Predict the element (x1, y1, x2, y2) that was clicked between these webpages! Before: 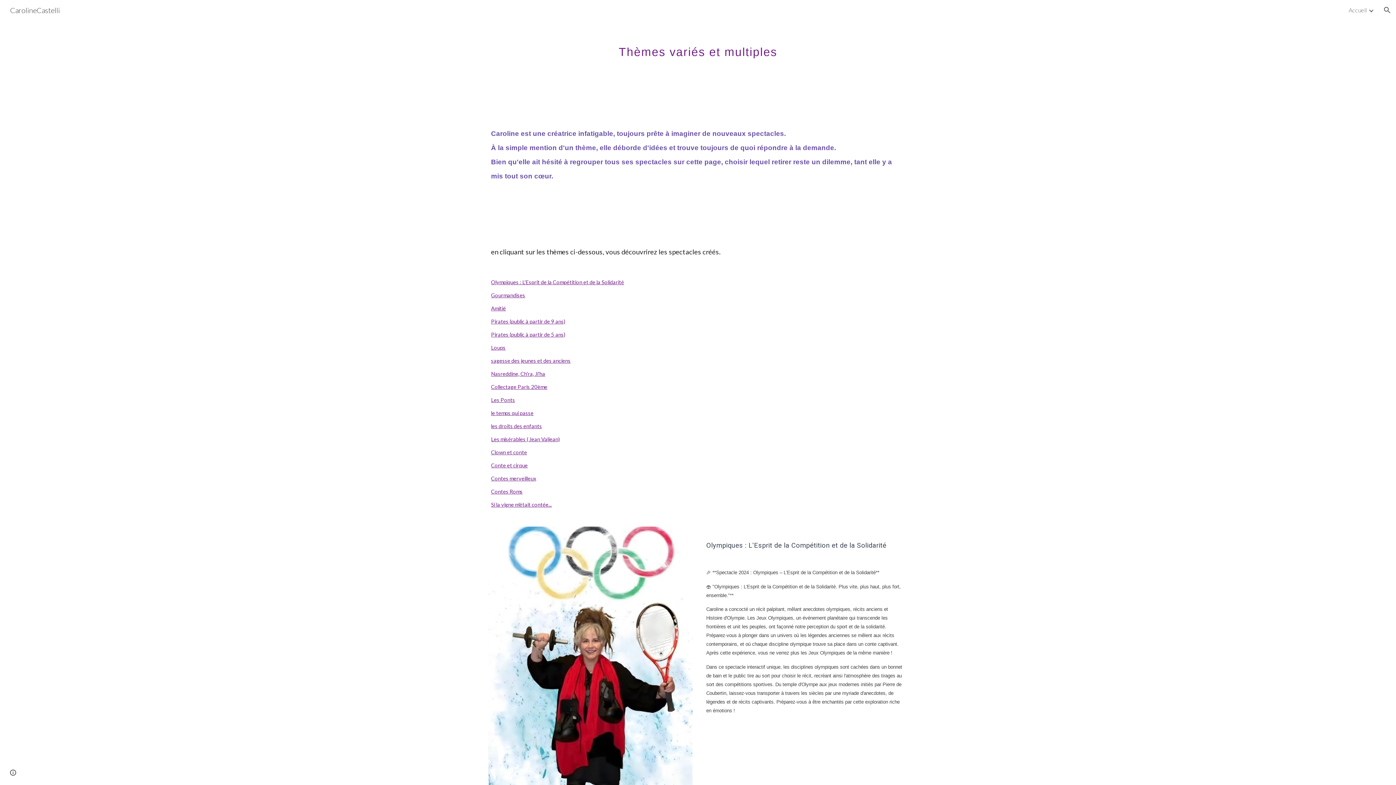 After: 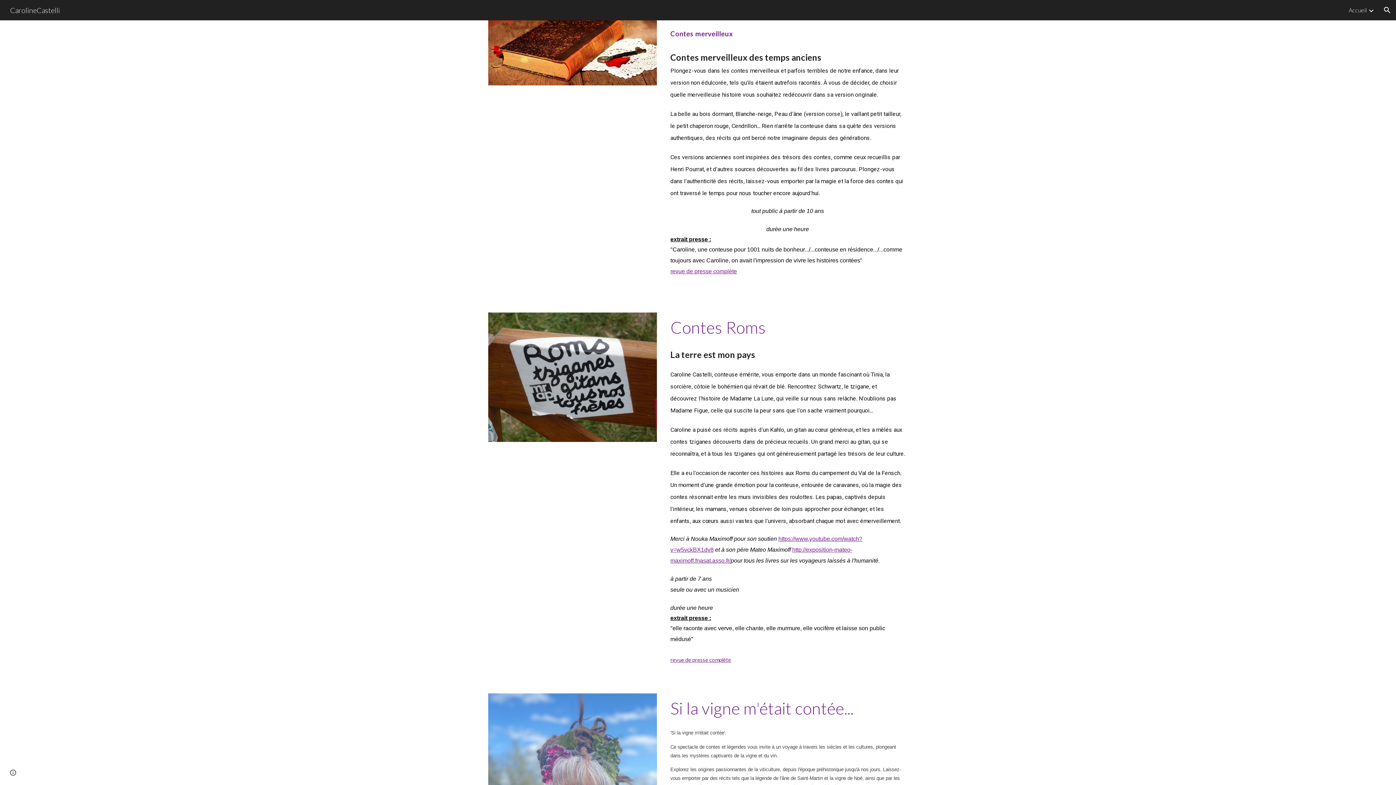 Action: bbox: (491, 475, 536, 481) label: Contes merveilleux